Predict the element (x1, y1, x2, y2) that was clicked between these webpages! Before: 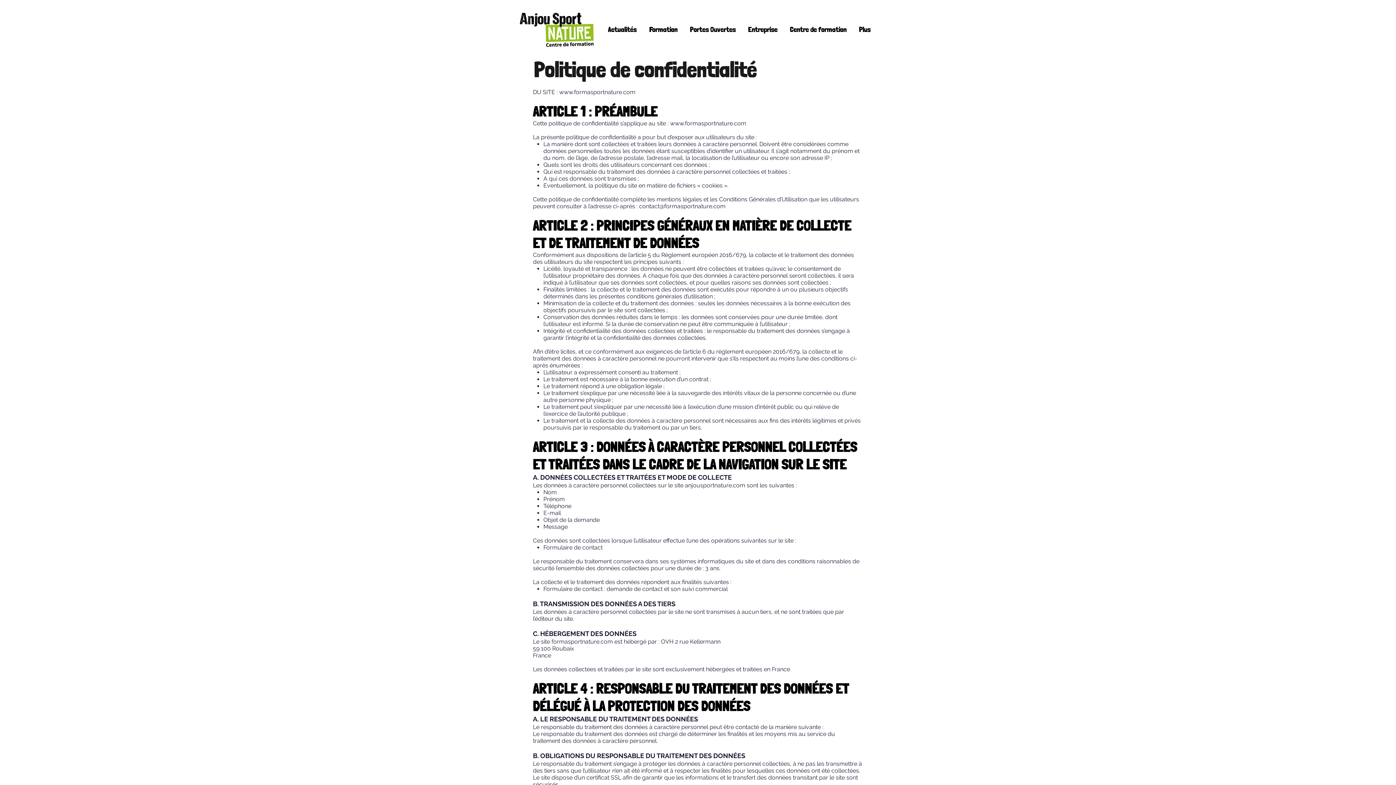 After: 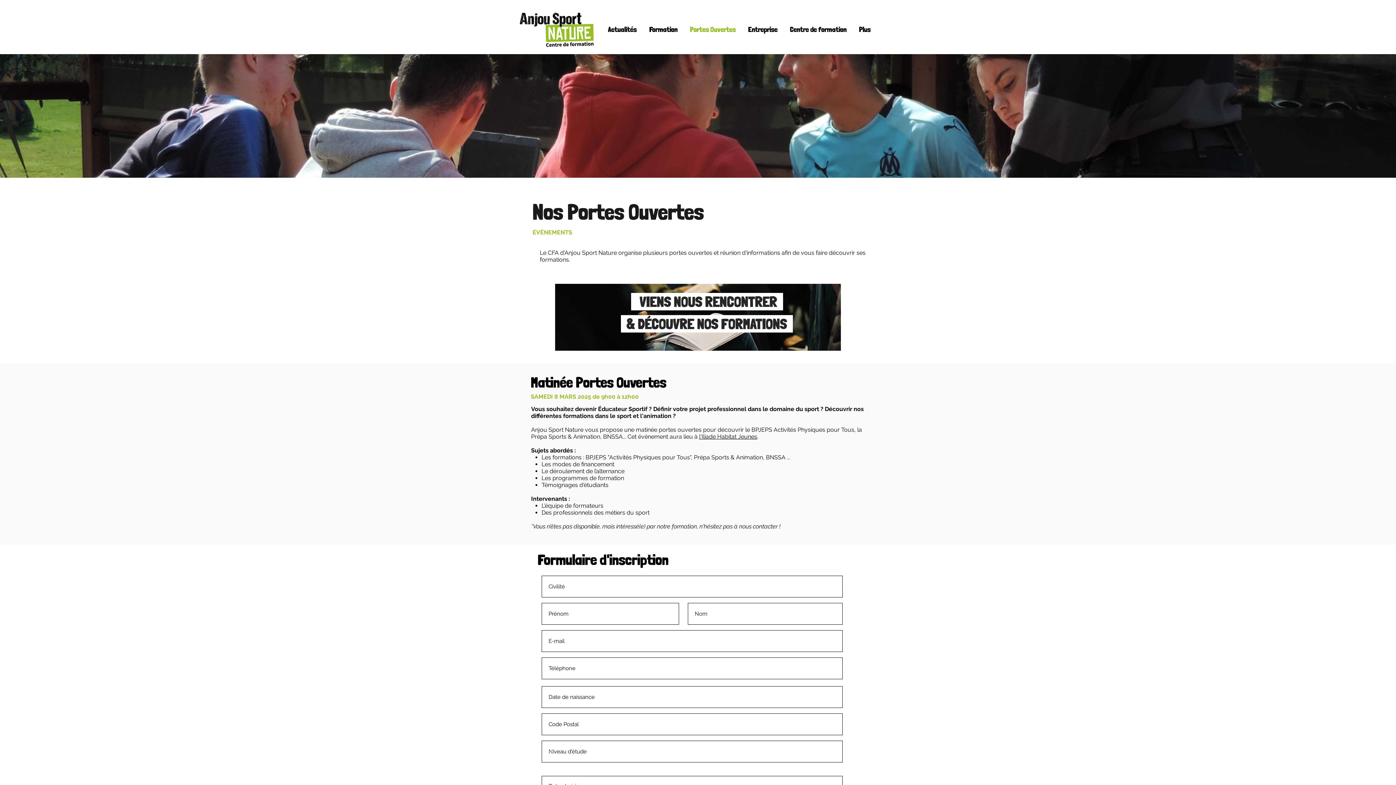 Action: bbox: (684, 23, 742, 36) label: Portes Ouvertes